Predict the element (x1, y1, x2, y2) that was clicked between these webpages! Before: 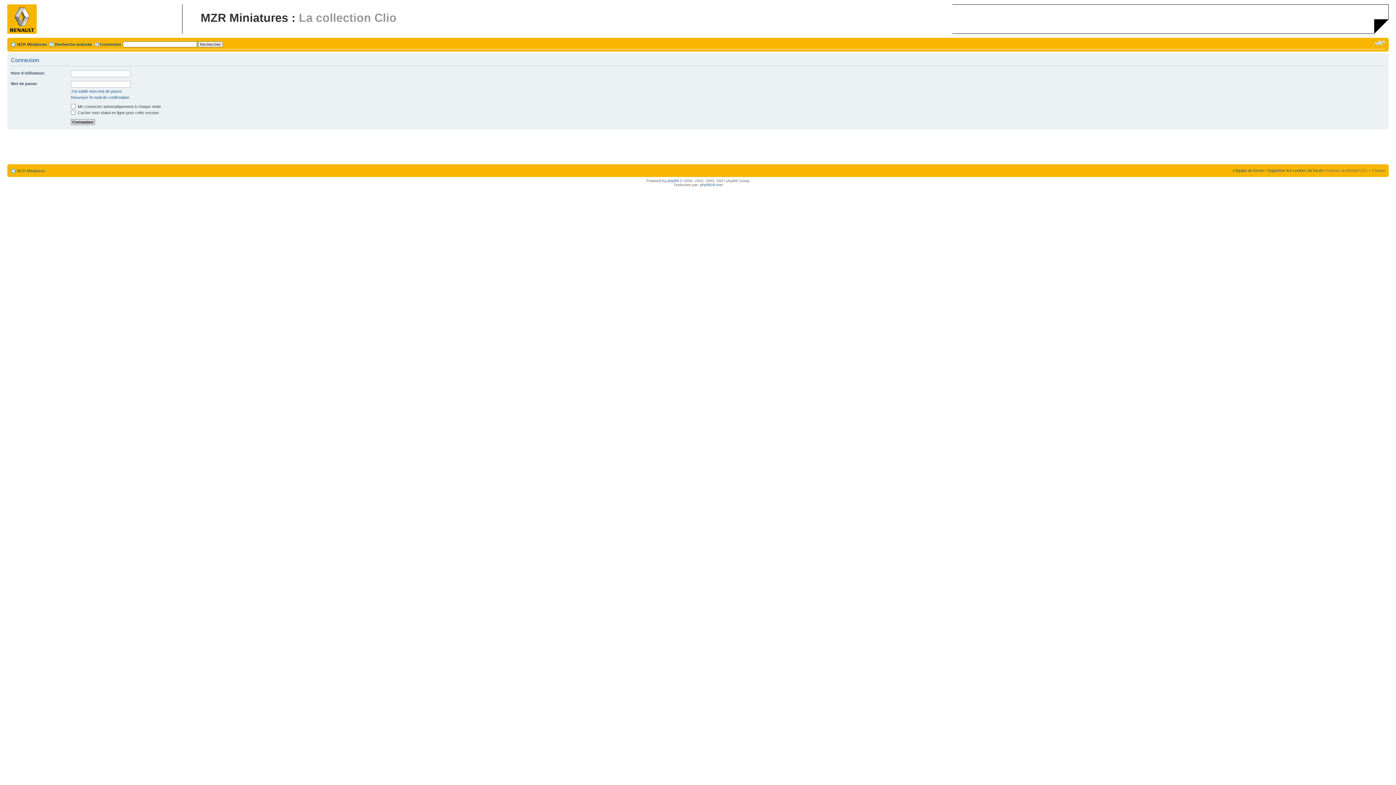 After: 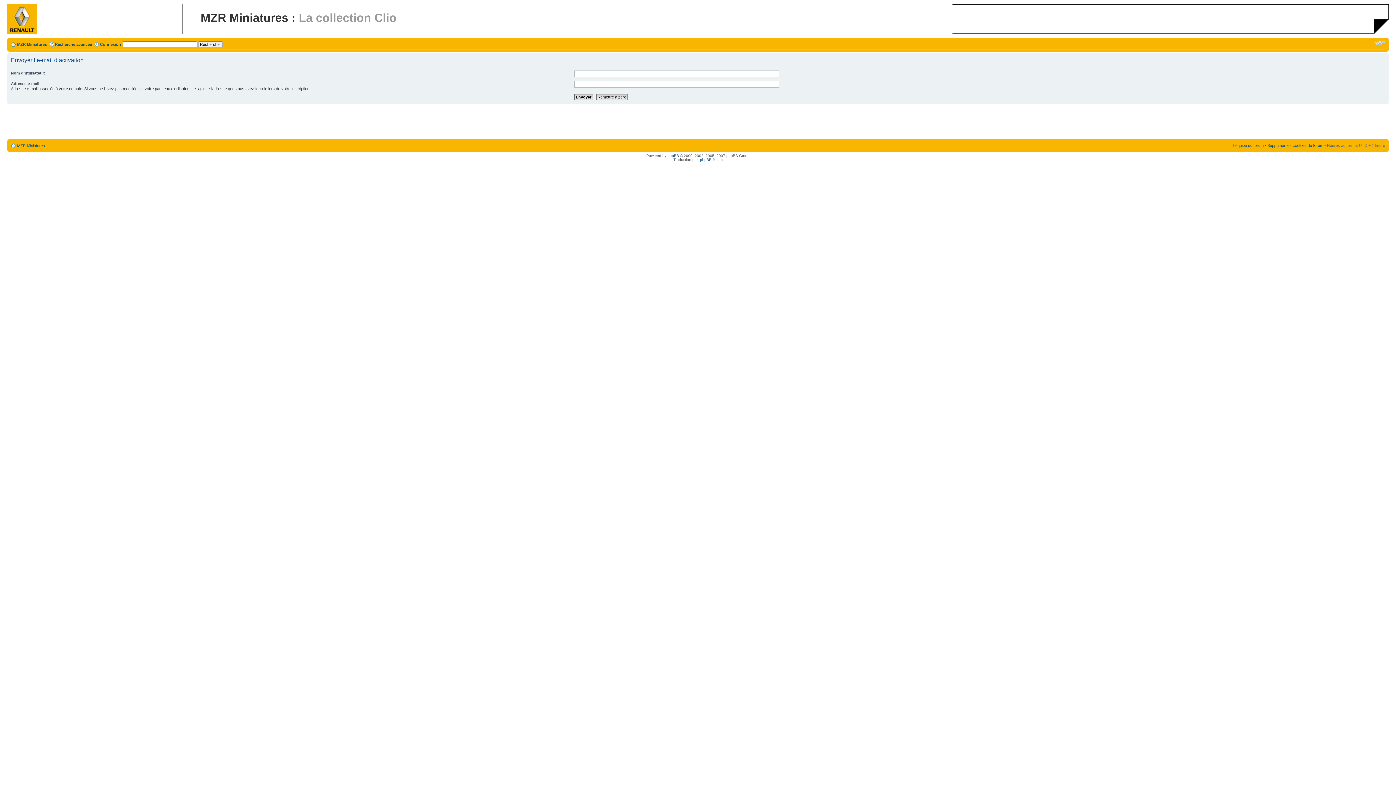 Action: bbox: (70, 95, 129, 99) label: Renvoyer l’e-mail de confirmation